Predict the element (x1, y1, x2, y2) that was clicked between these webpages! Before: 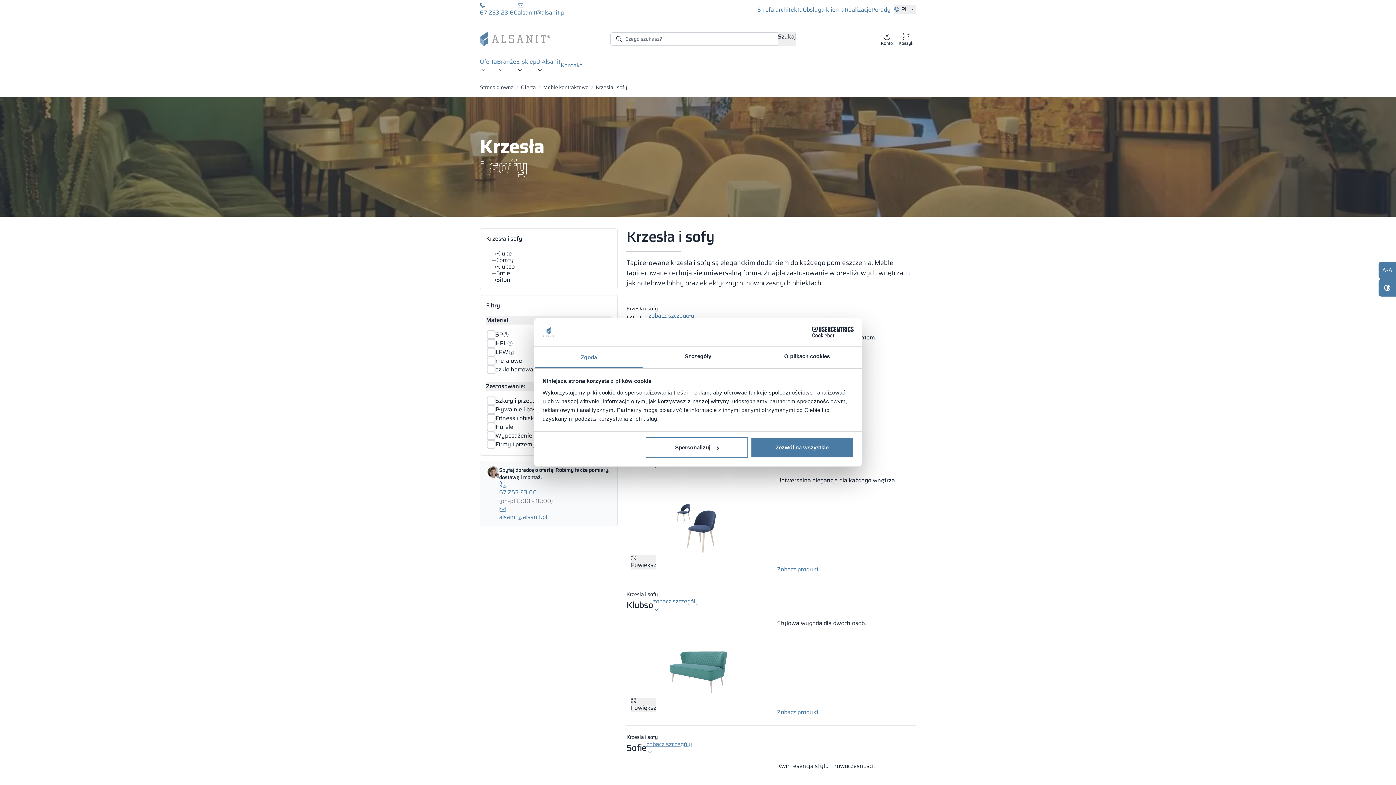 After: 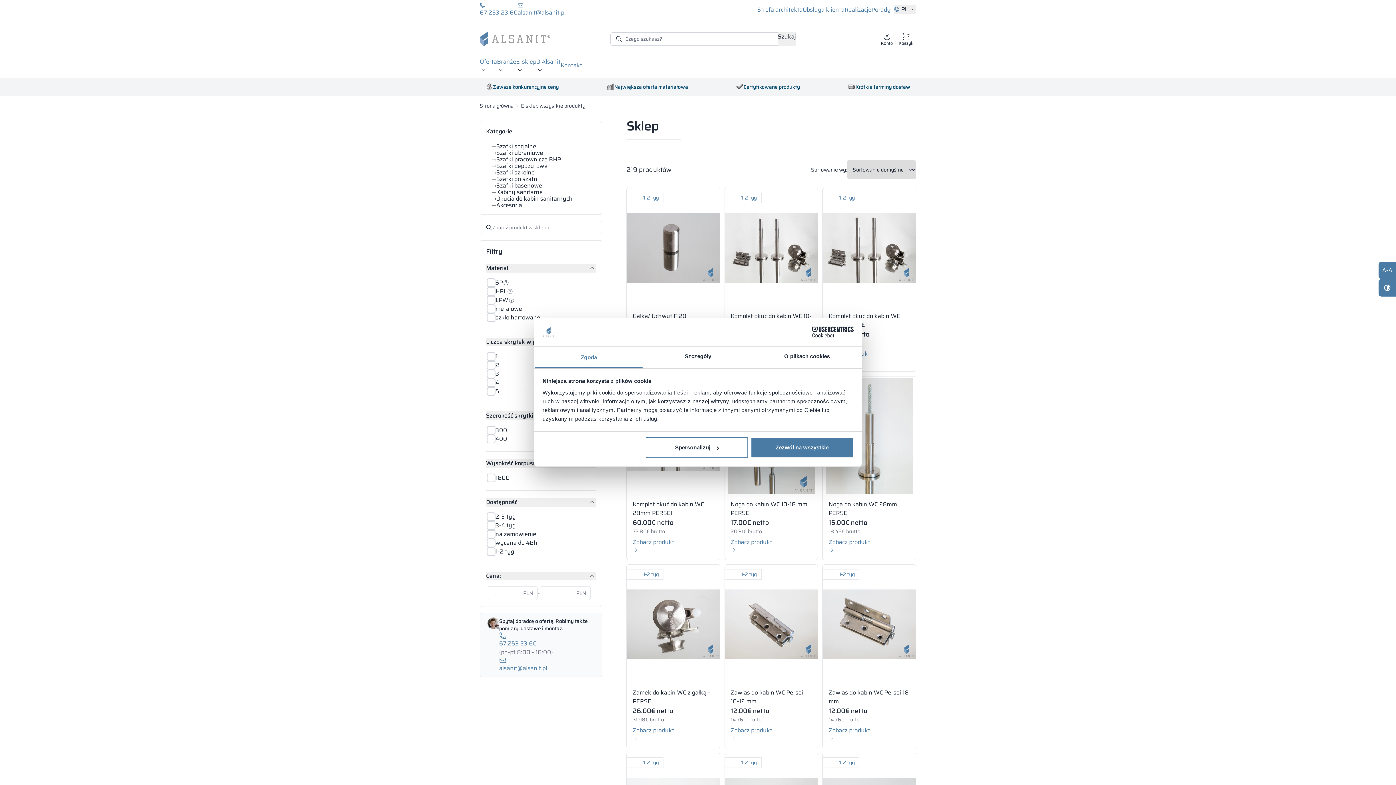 Action: bbox: (516, 57, 536, 66) label: E-sklep